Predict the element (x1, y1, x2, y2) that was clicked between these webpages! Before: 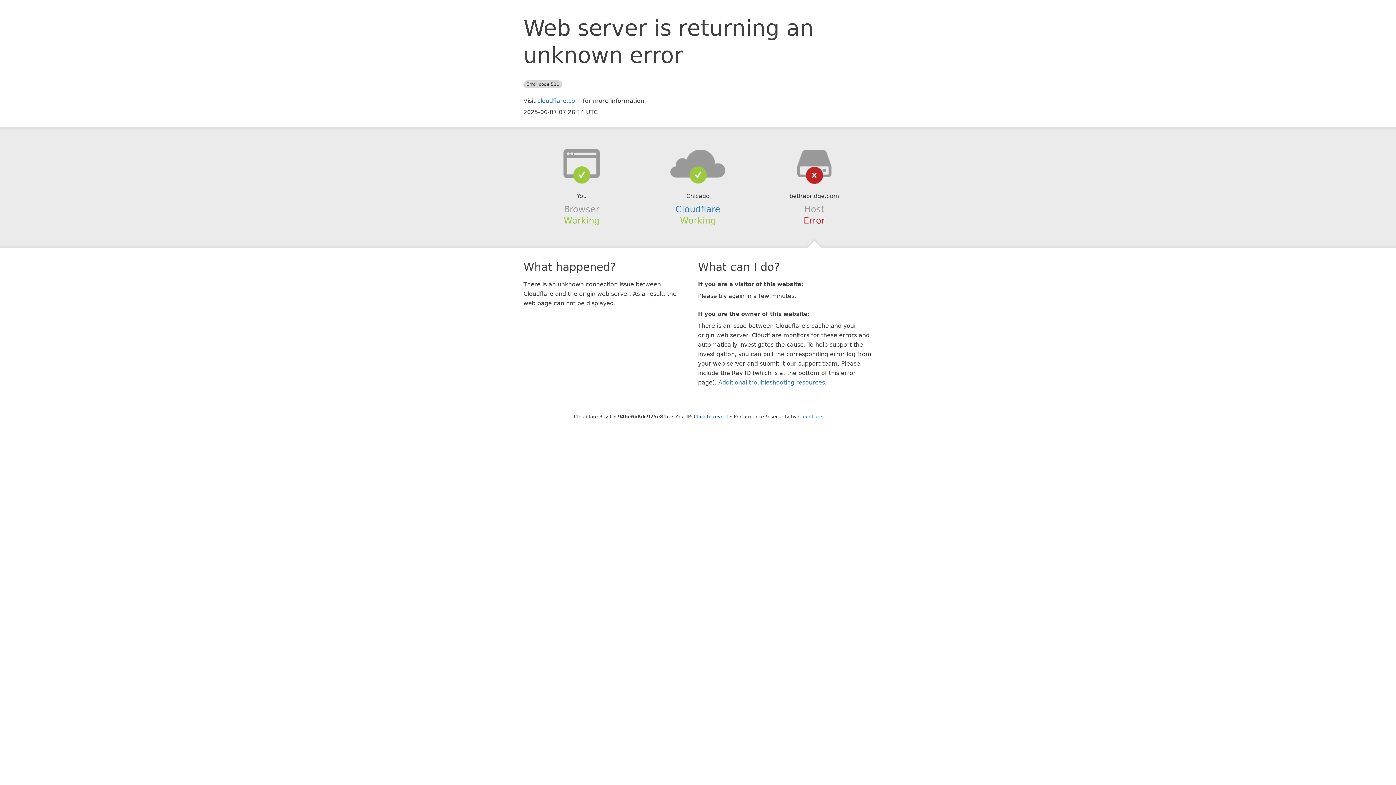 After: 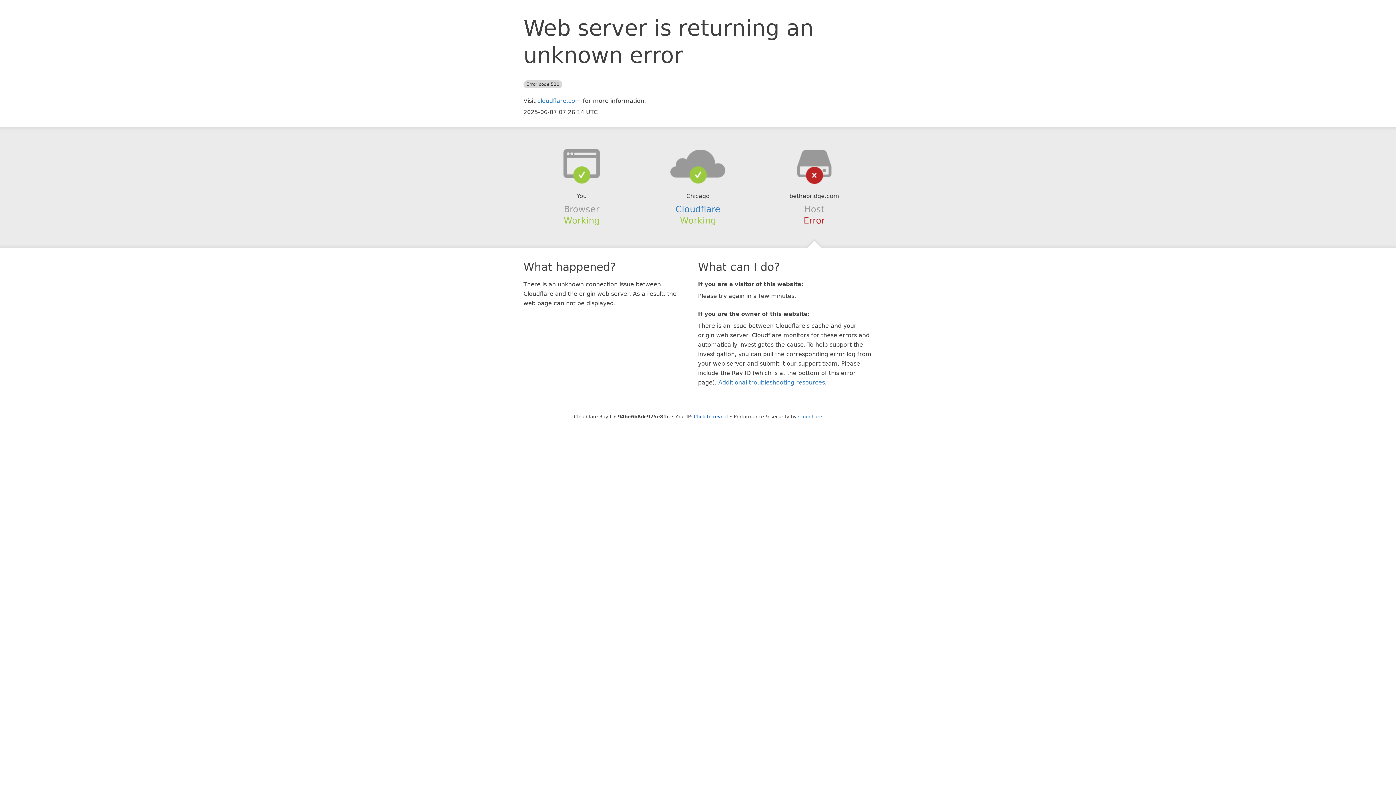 Action: bbox: (639, 148, 756, 178)